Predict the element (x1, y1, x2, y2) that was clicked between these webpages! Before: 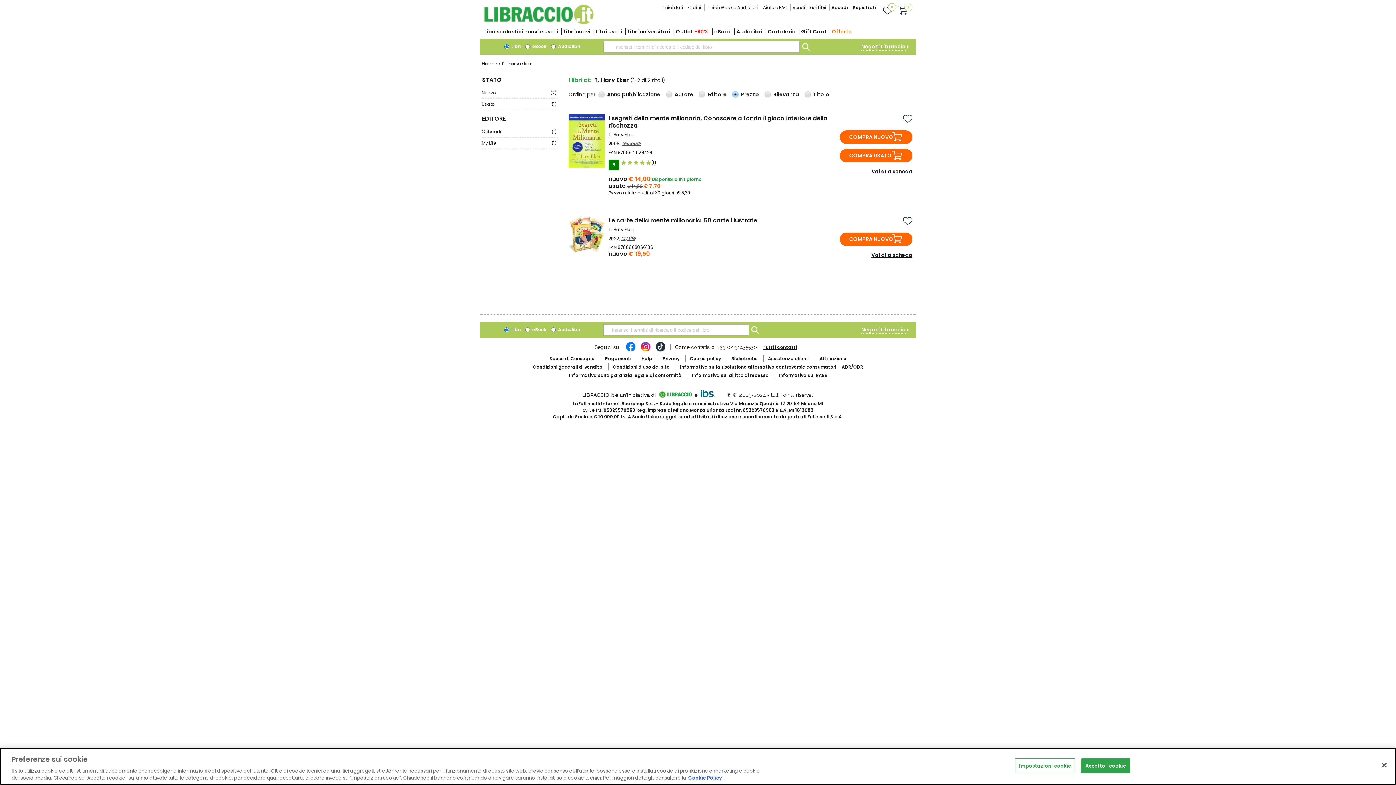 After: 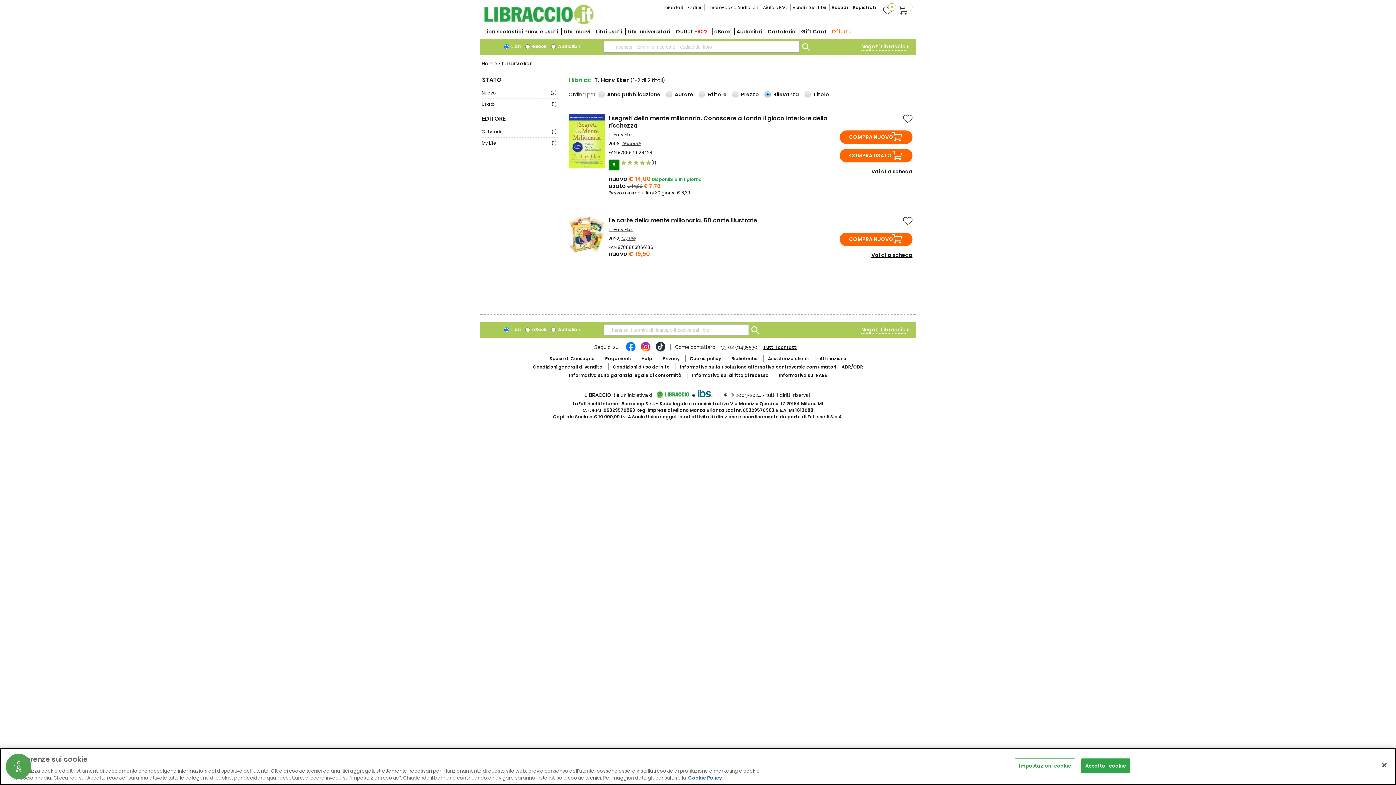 Action: bbox: (764, 89, 802, 99) label: Rilevanza